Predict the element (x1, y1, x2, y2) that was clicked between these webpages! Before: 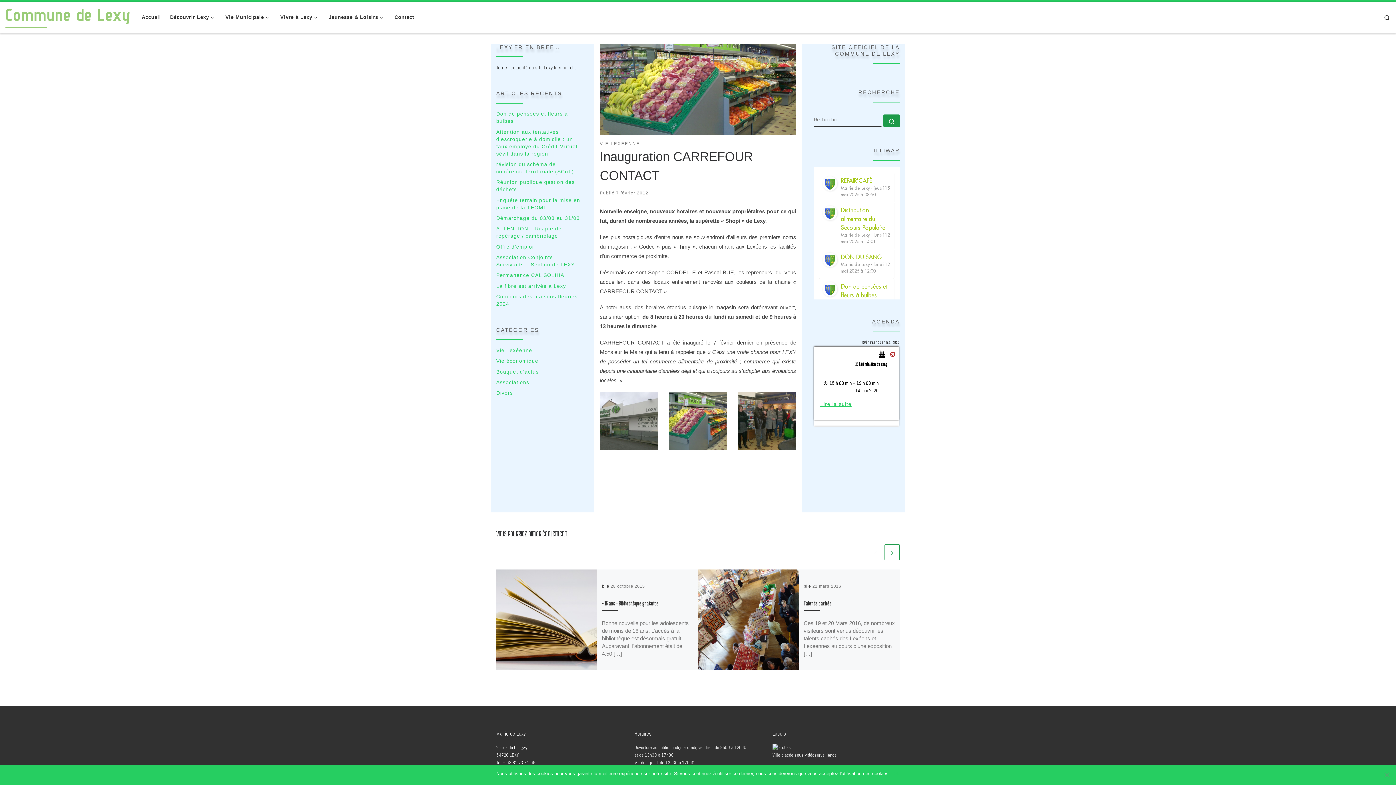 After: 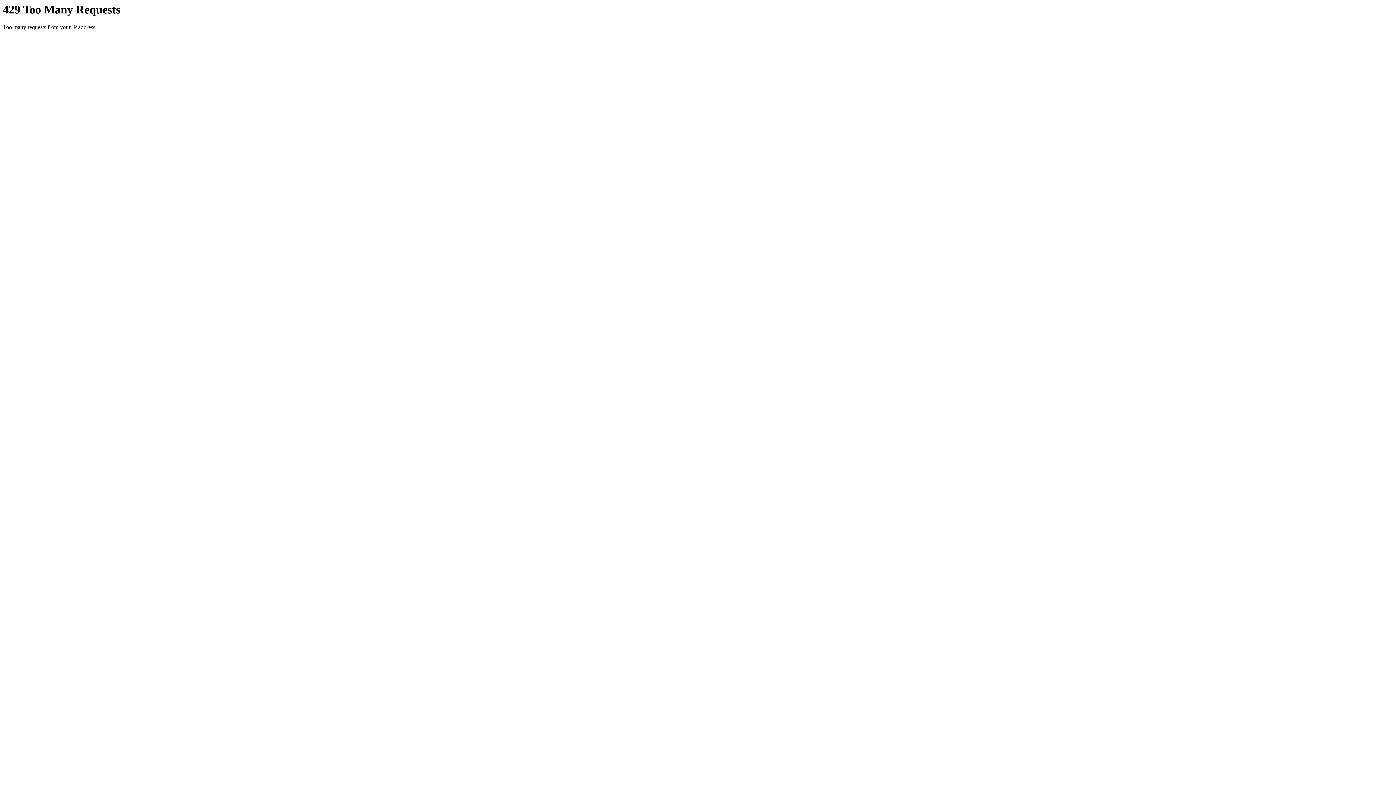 Action: bbox: (496, 253, 582, 268) label: Association Conjoints Survivants – Section de LEXY